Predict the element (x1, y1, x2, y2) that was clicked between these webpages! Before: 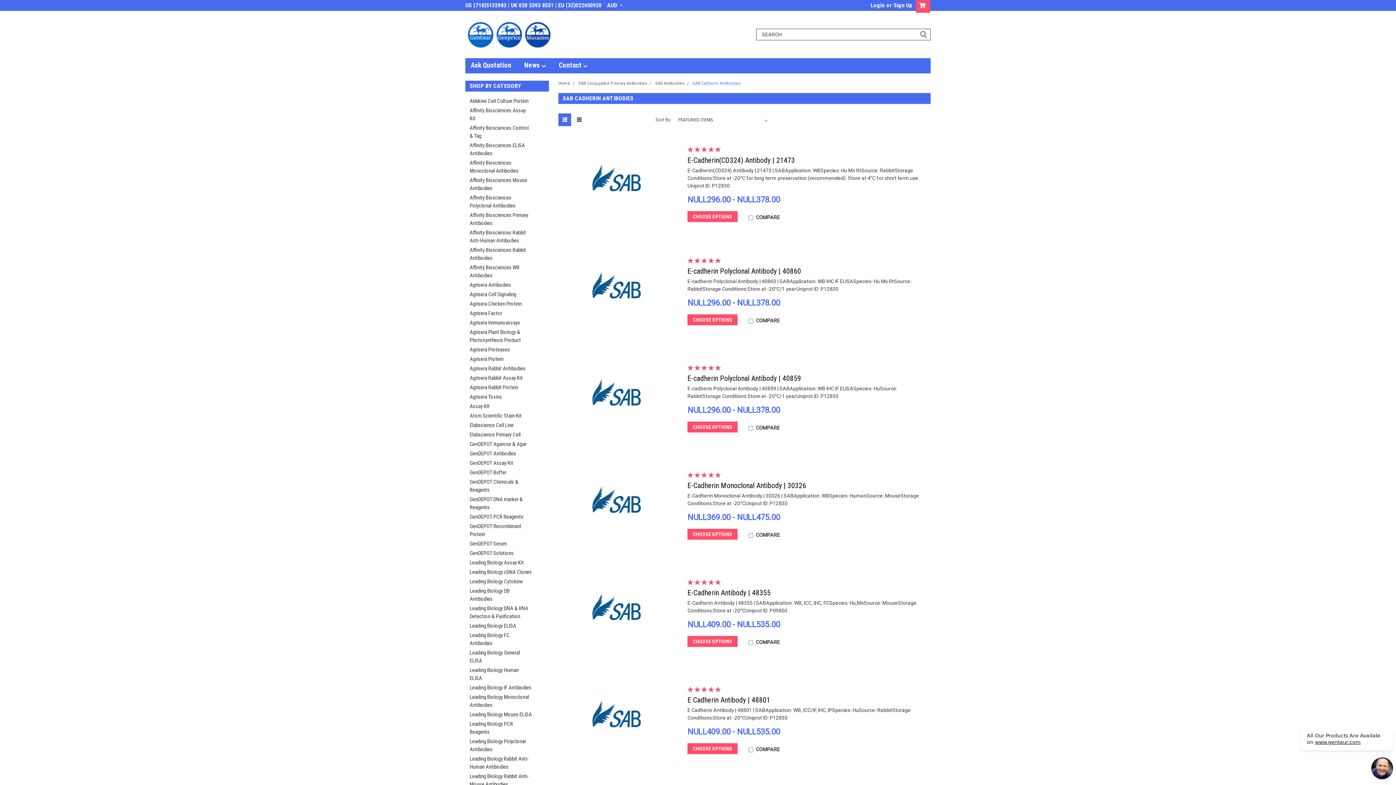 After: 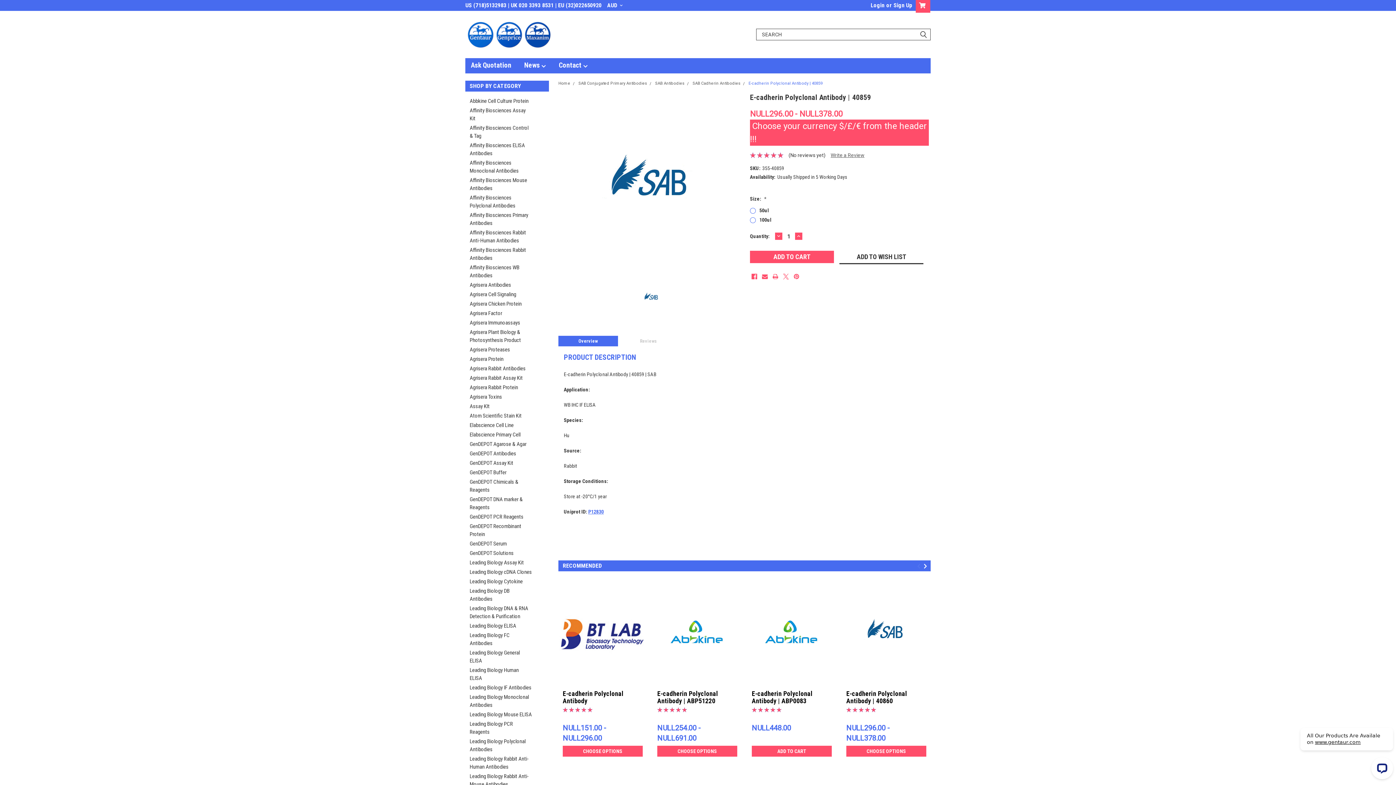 Action: bbox: (575, 354, 664, 443)